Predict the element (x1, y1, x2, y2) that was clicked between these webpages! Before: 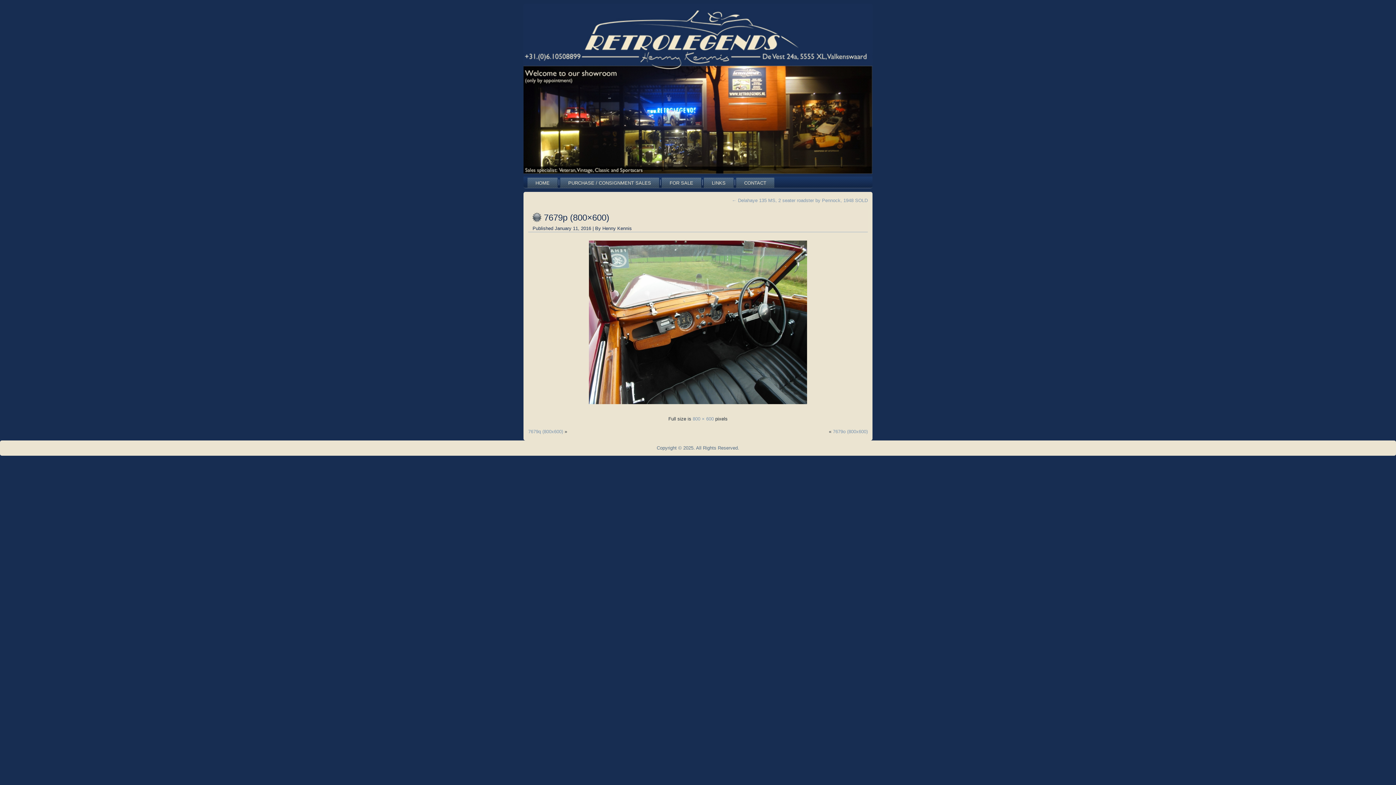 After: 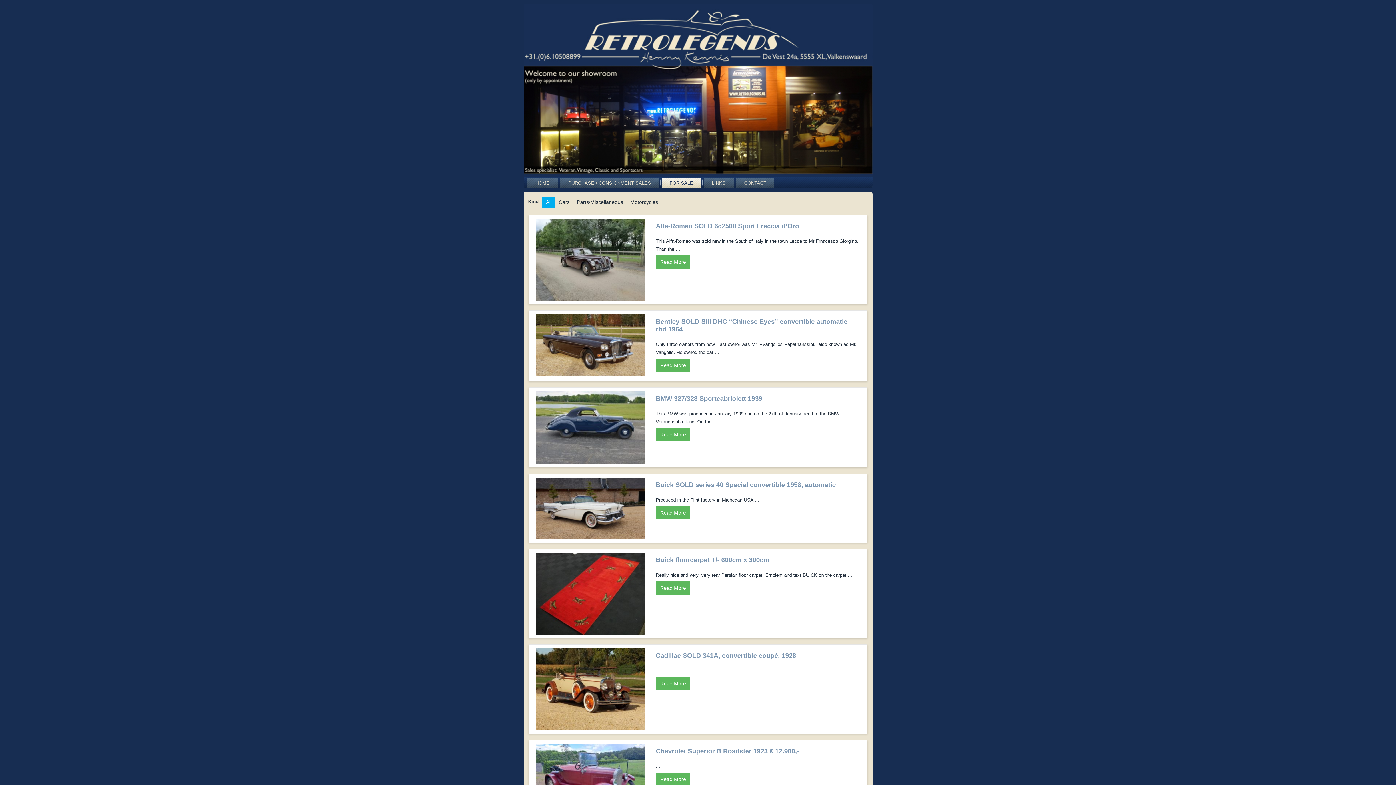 Action: label: FOR SALE bbox: (661, 177, 701, 188)